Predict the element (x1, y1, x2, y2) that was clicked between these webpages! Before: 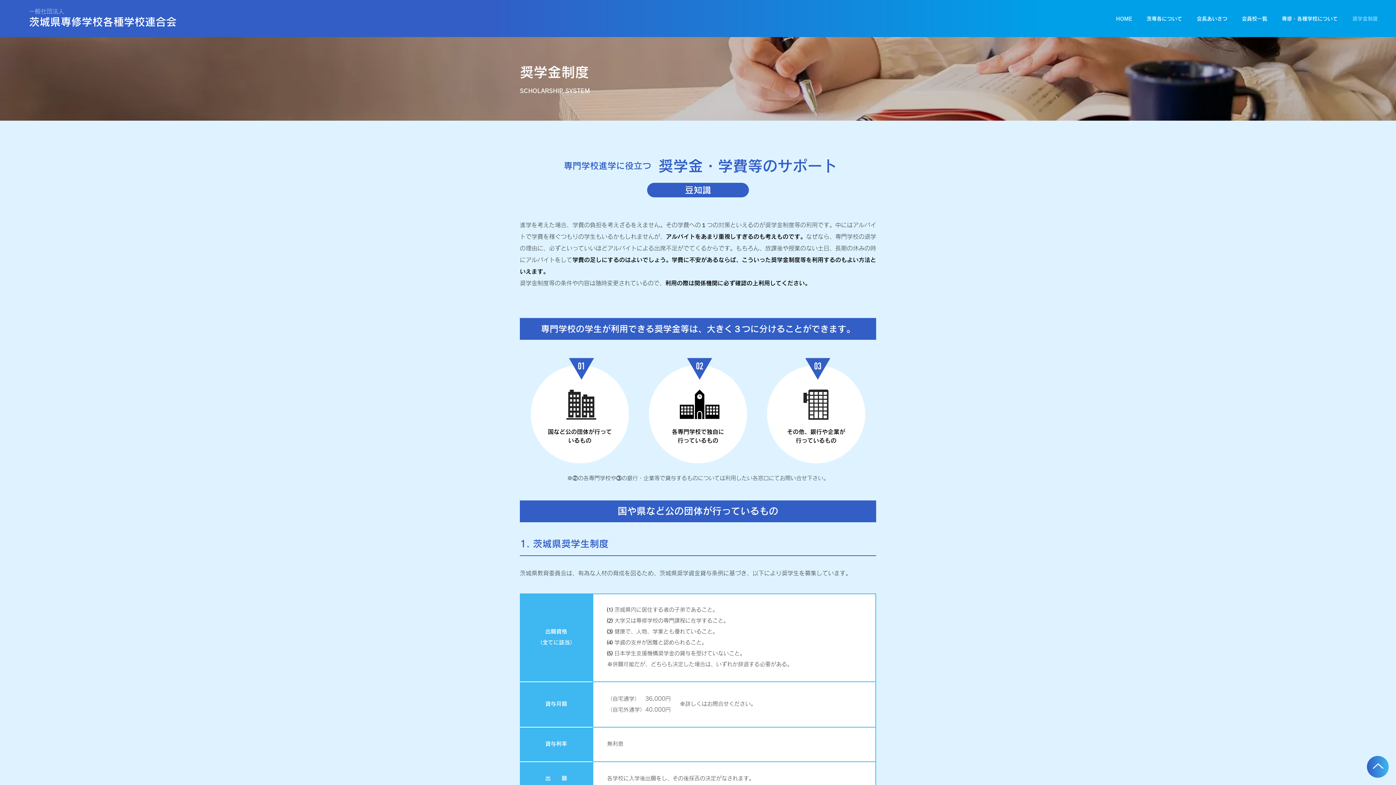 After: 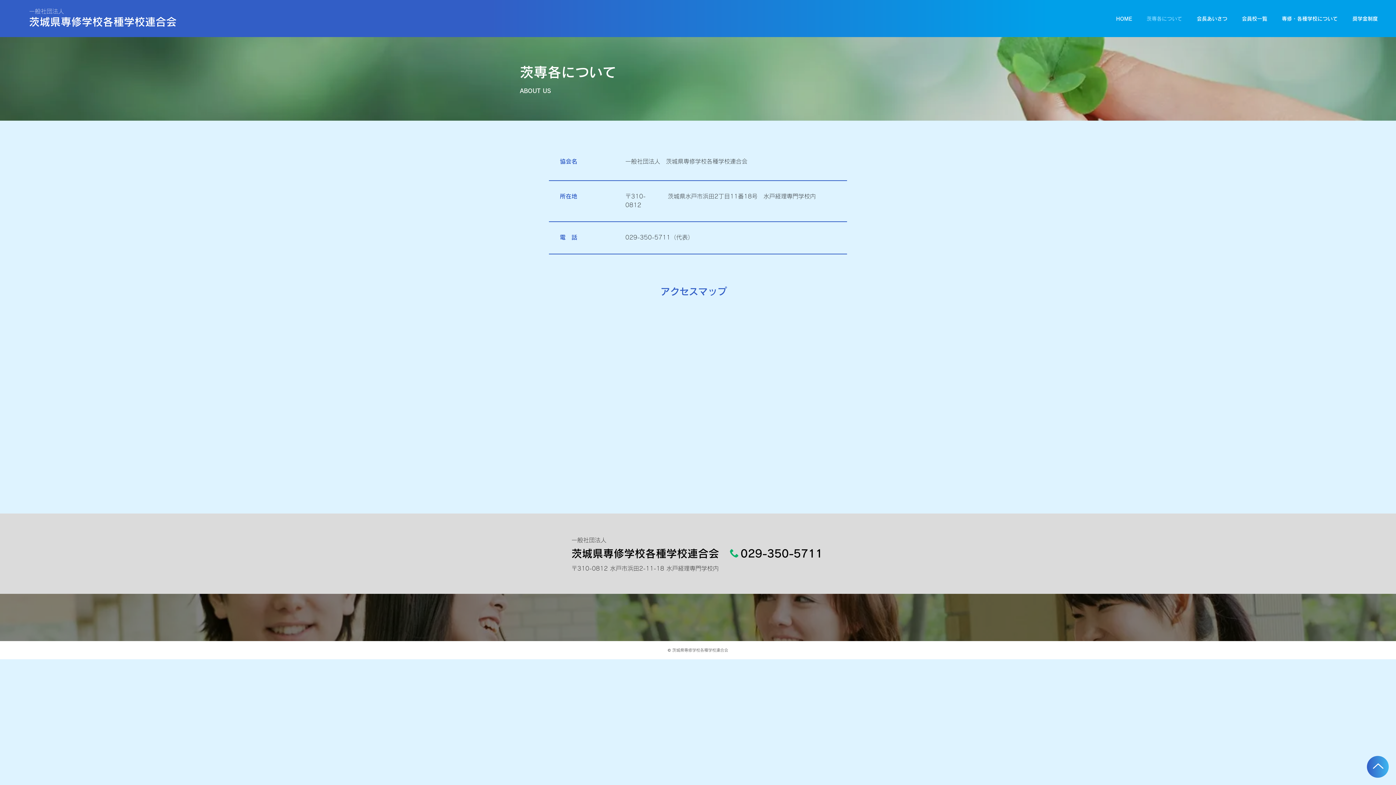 Action: bbox: (1139, 11, 1189, 26) label: 茨専各について